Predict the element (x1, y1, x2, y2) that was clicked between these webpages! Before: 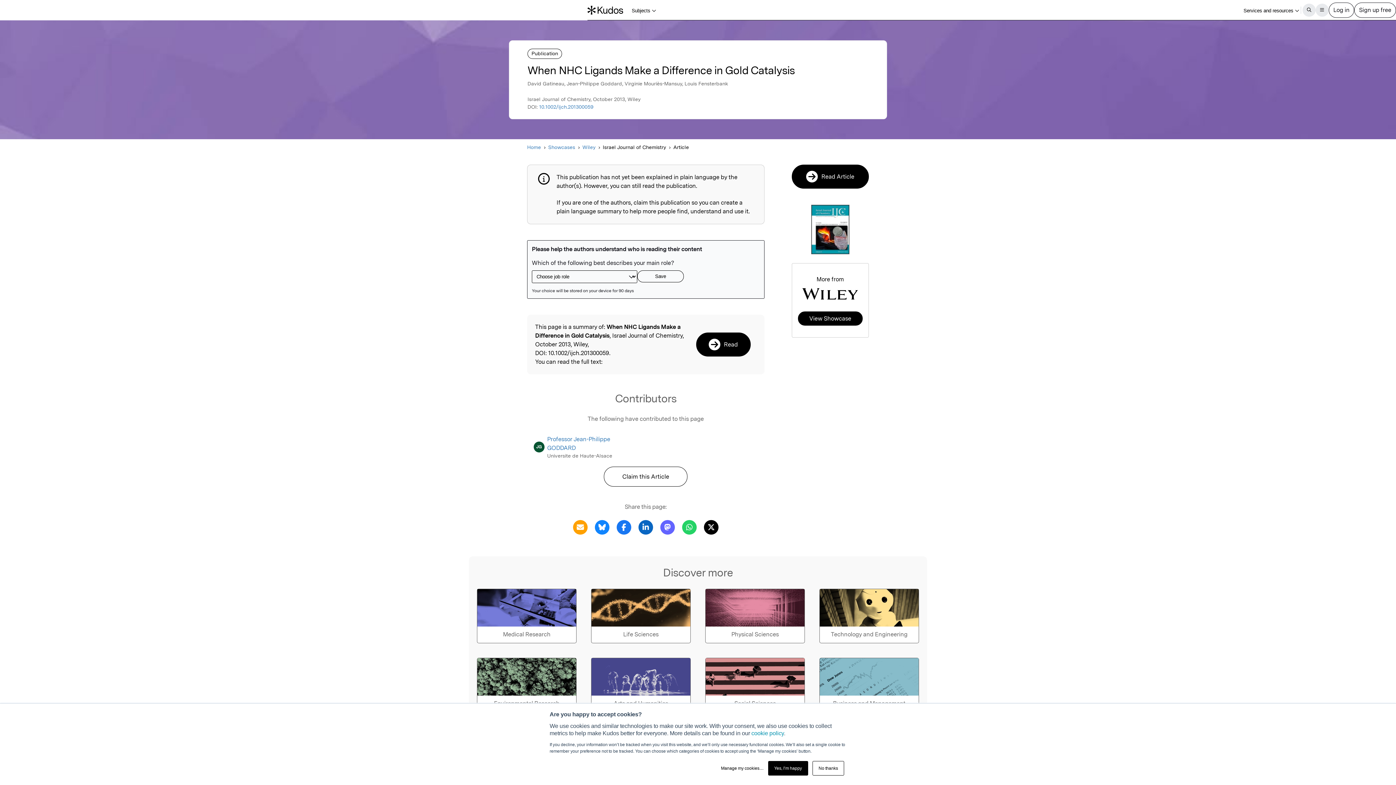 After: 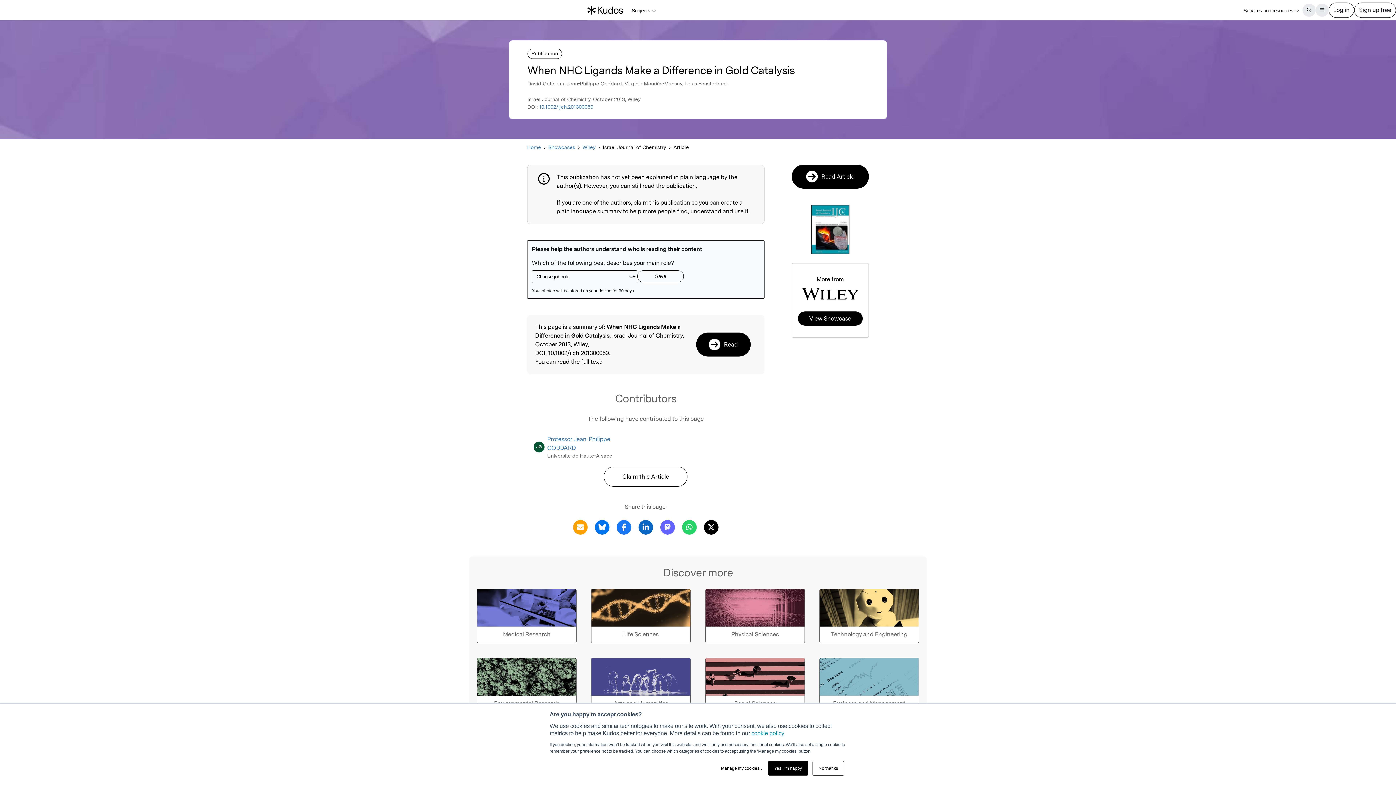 Action: label: Share this page via Bluesky bbox: (593, 523, 611, 530)